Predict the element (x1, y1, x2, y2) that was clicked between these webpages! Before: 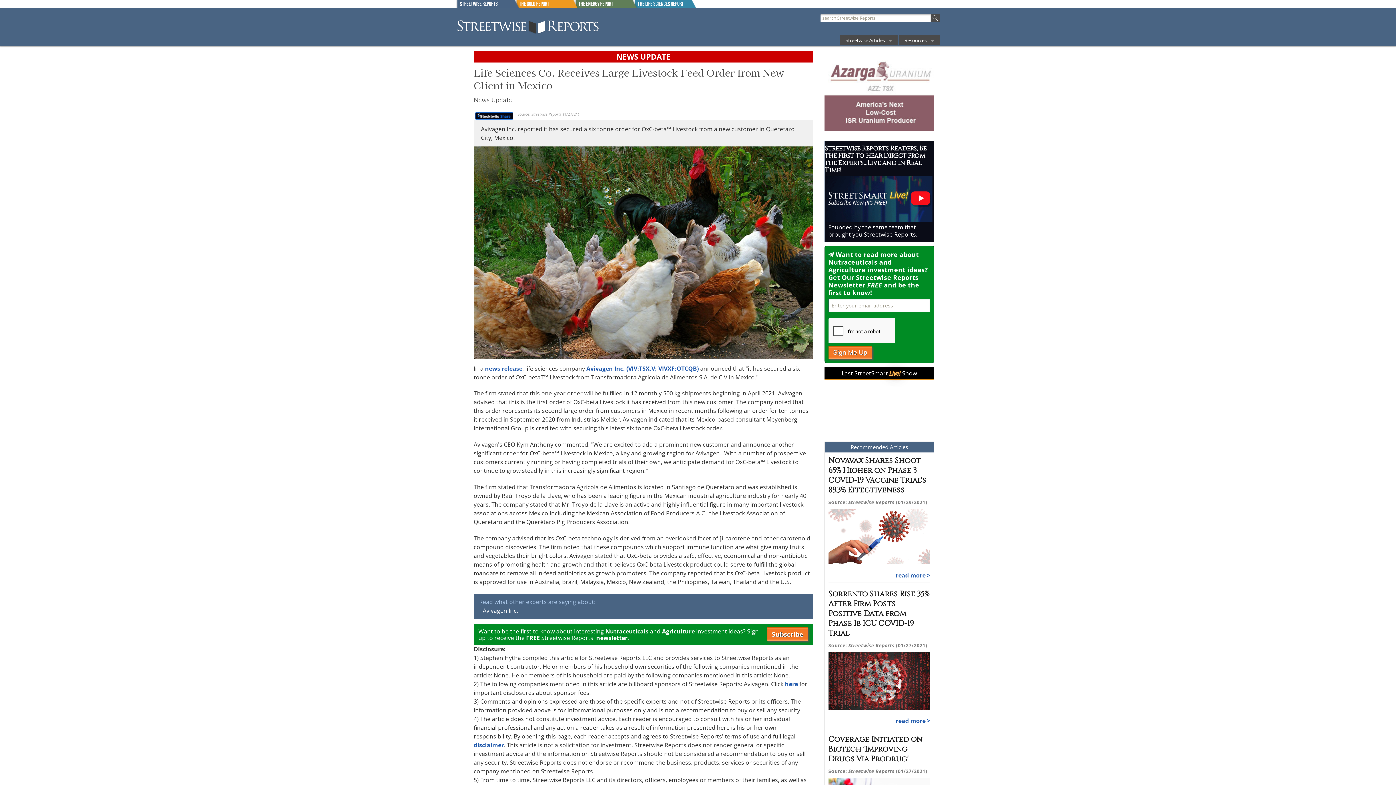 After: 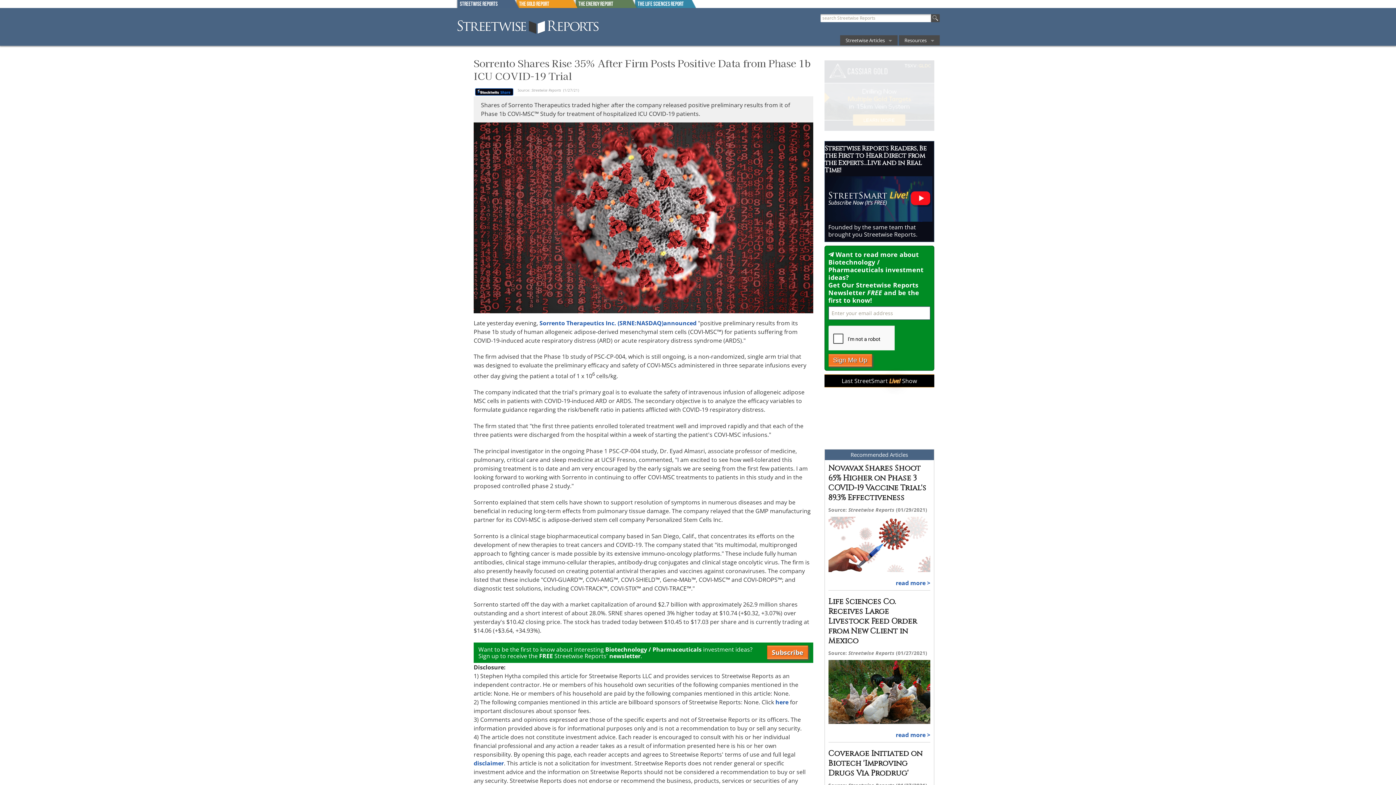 Action: bbox: (828, 677, 930, 683)